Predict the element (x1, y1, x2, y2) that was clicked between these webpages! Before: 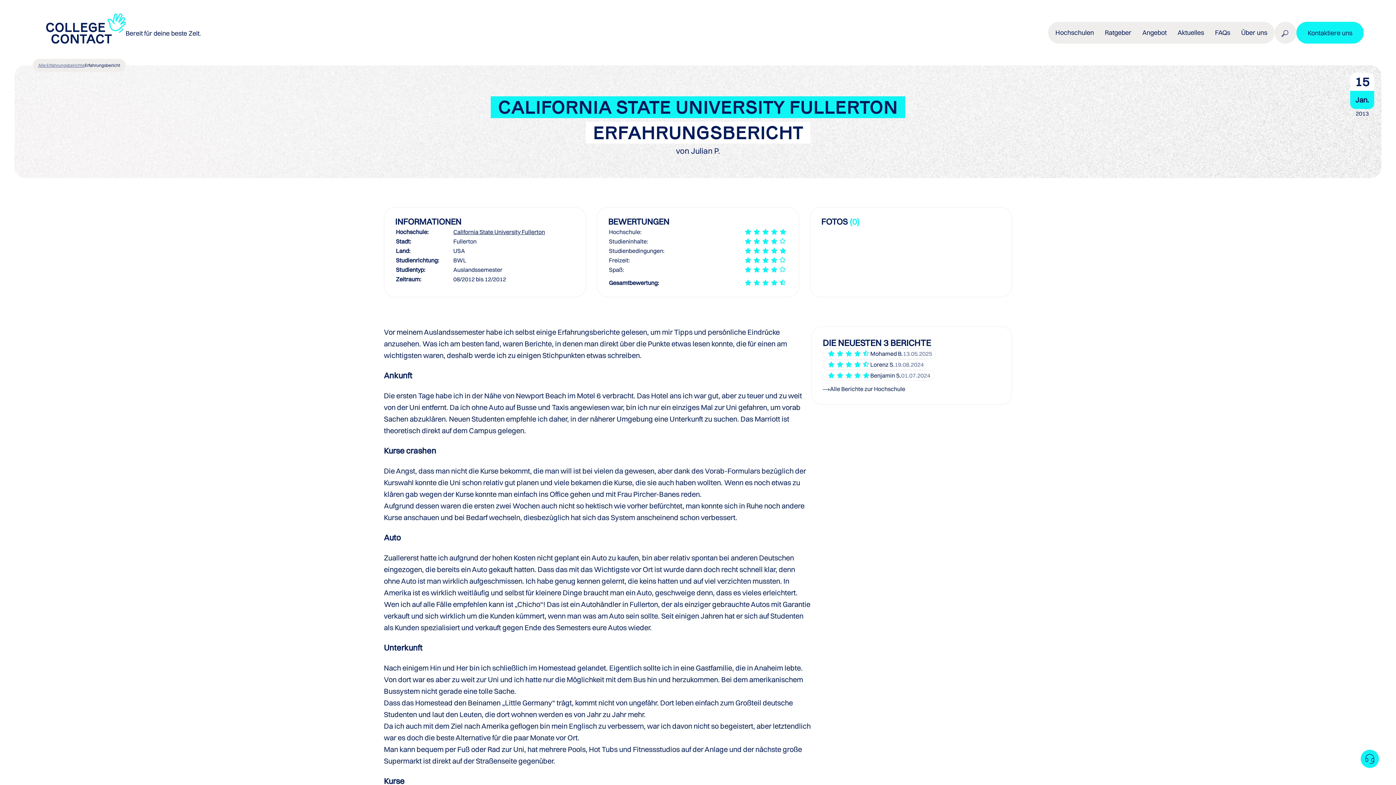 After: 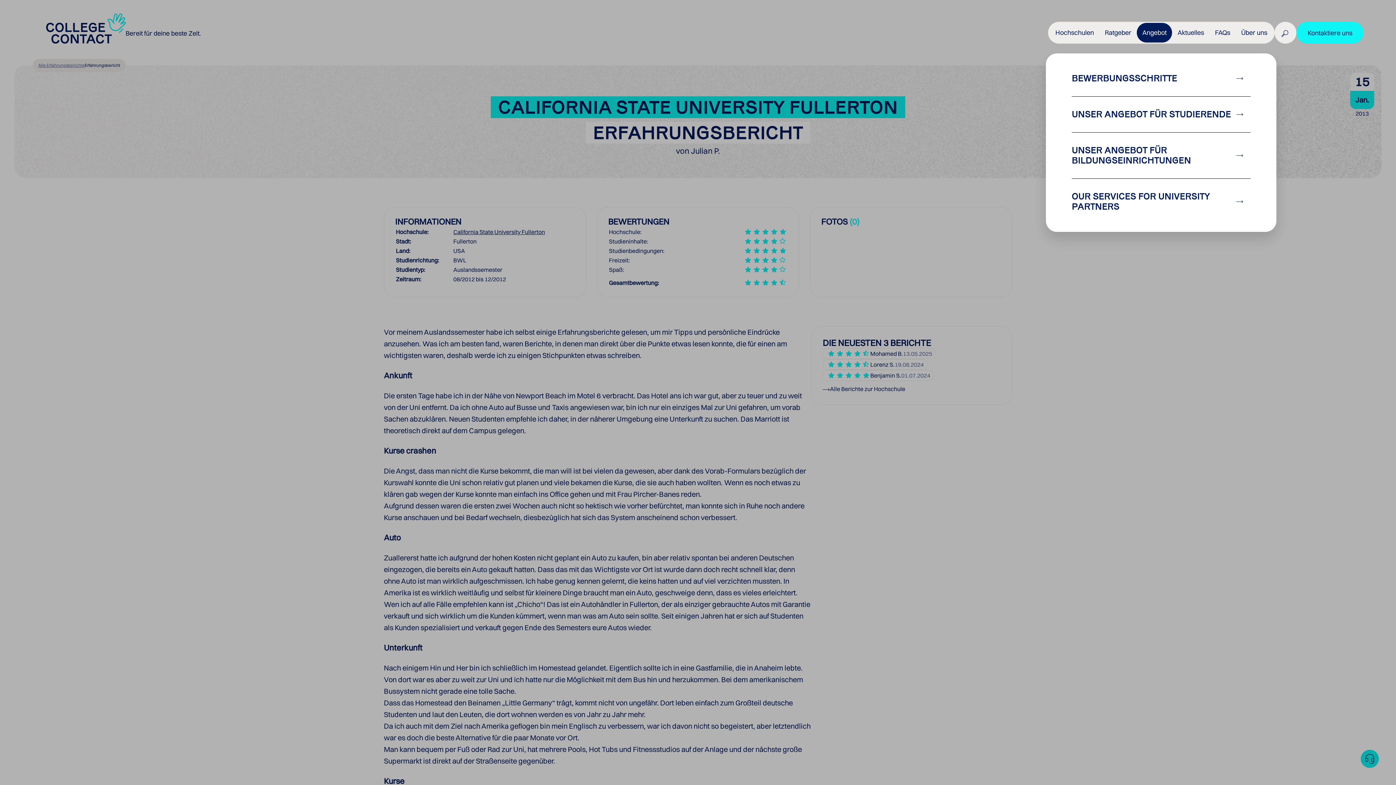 Action: label: Angebot bbox: (1137, 22, 1172, 42)